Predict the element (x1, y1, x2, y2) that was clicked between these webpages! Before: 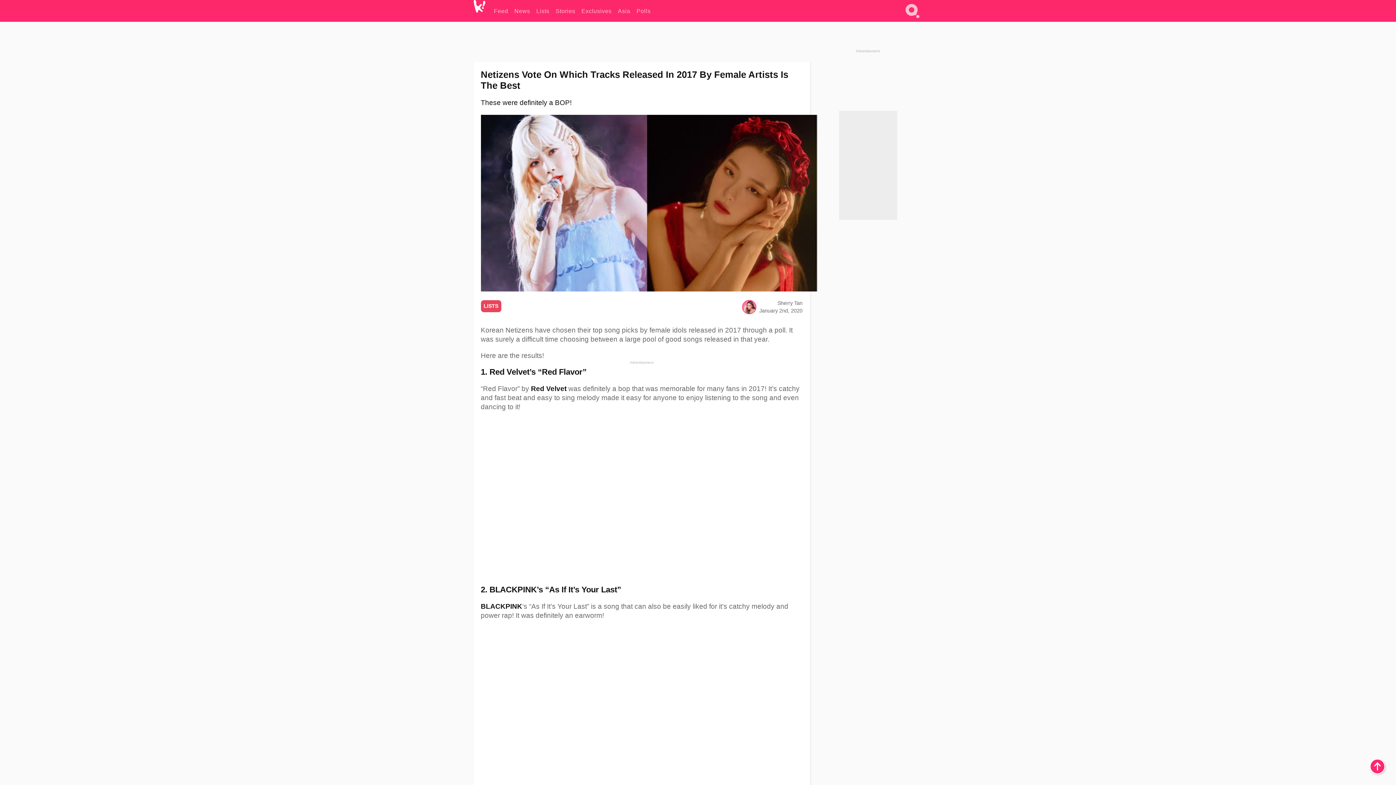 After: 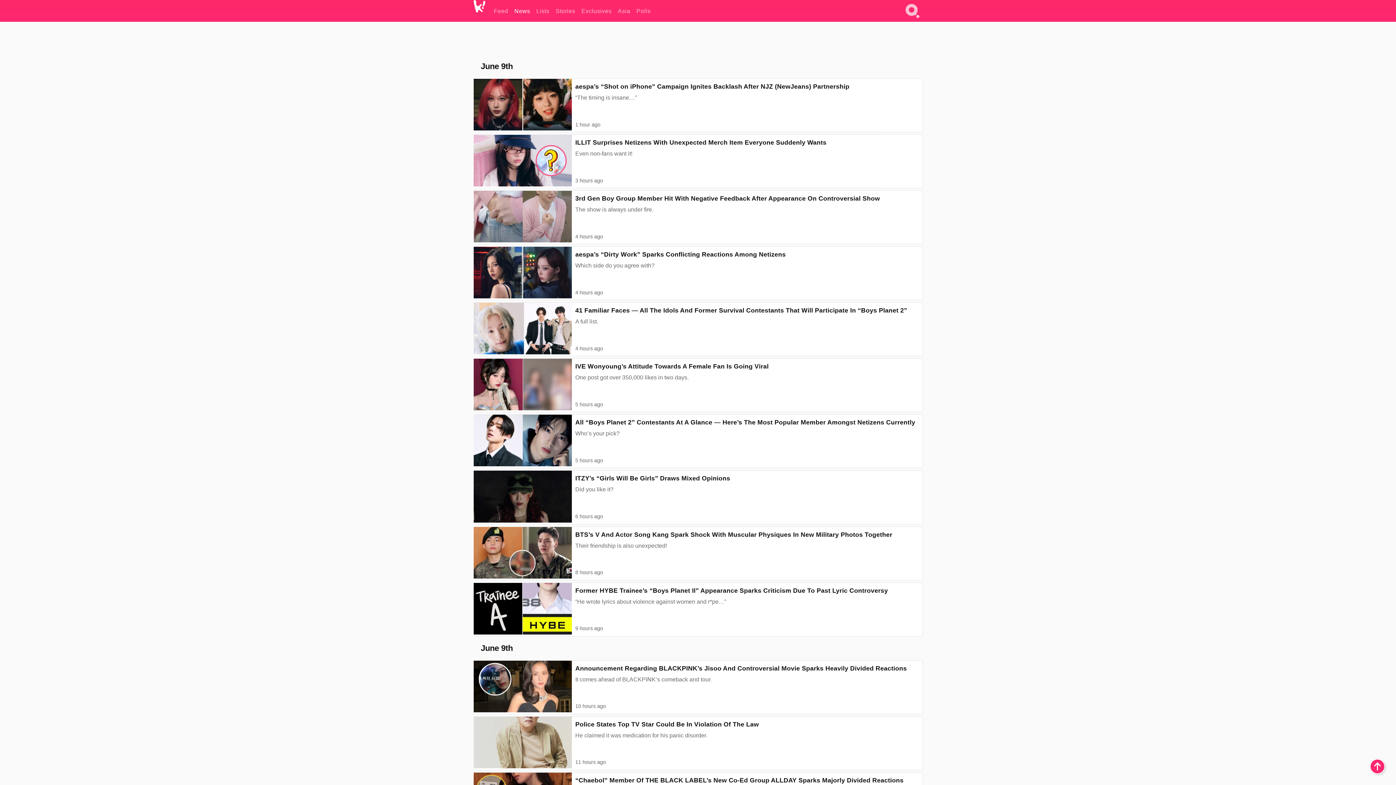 Action: label: News bbox: (514, 0, 530, 21)